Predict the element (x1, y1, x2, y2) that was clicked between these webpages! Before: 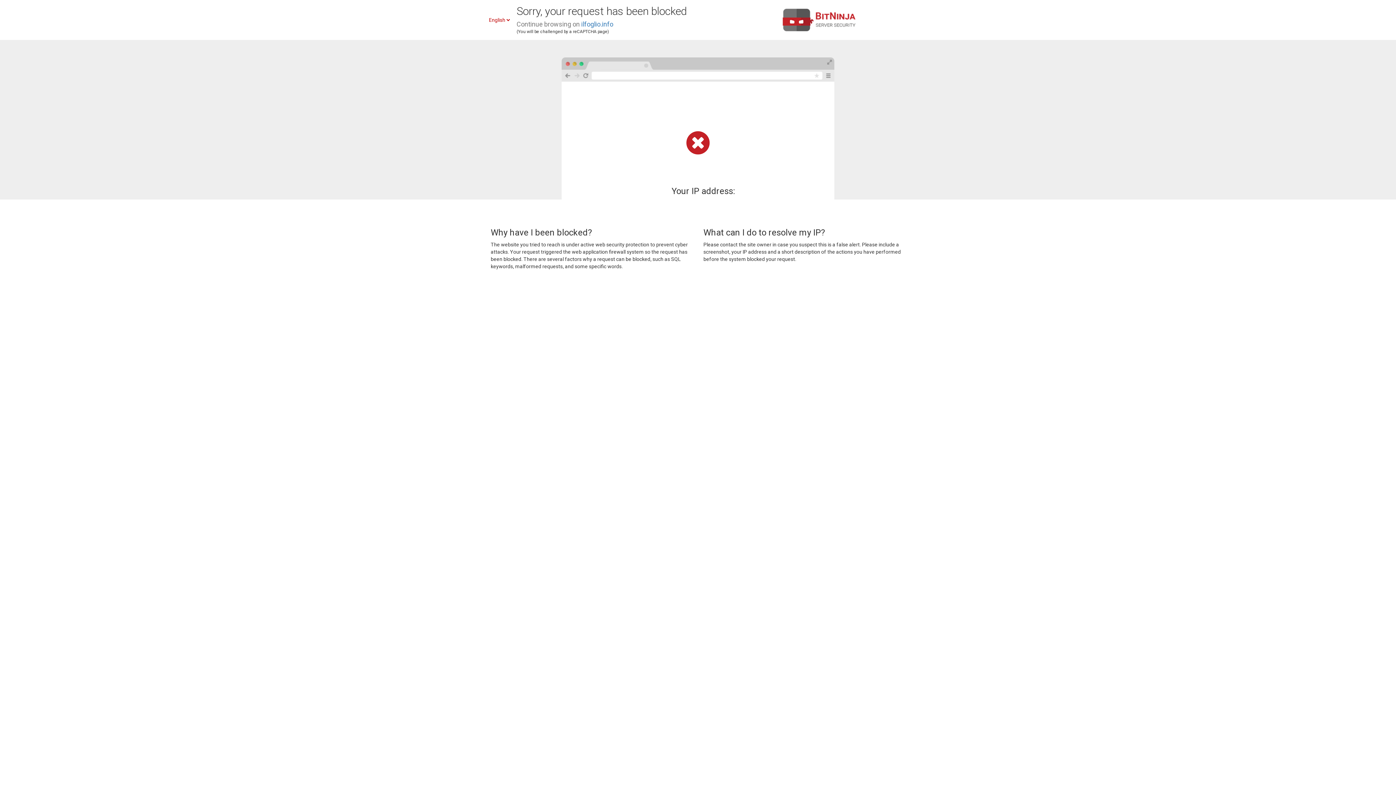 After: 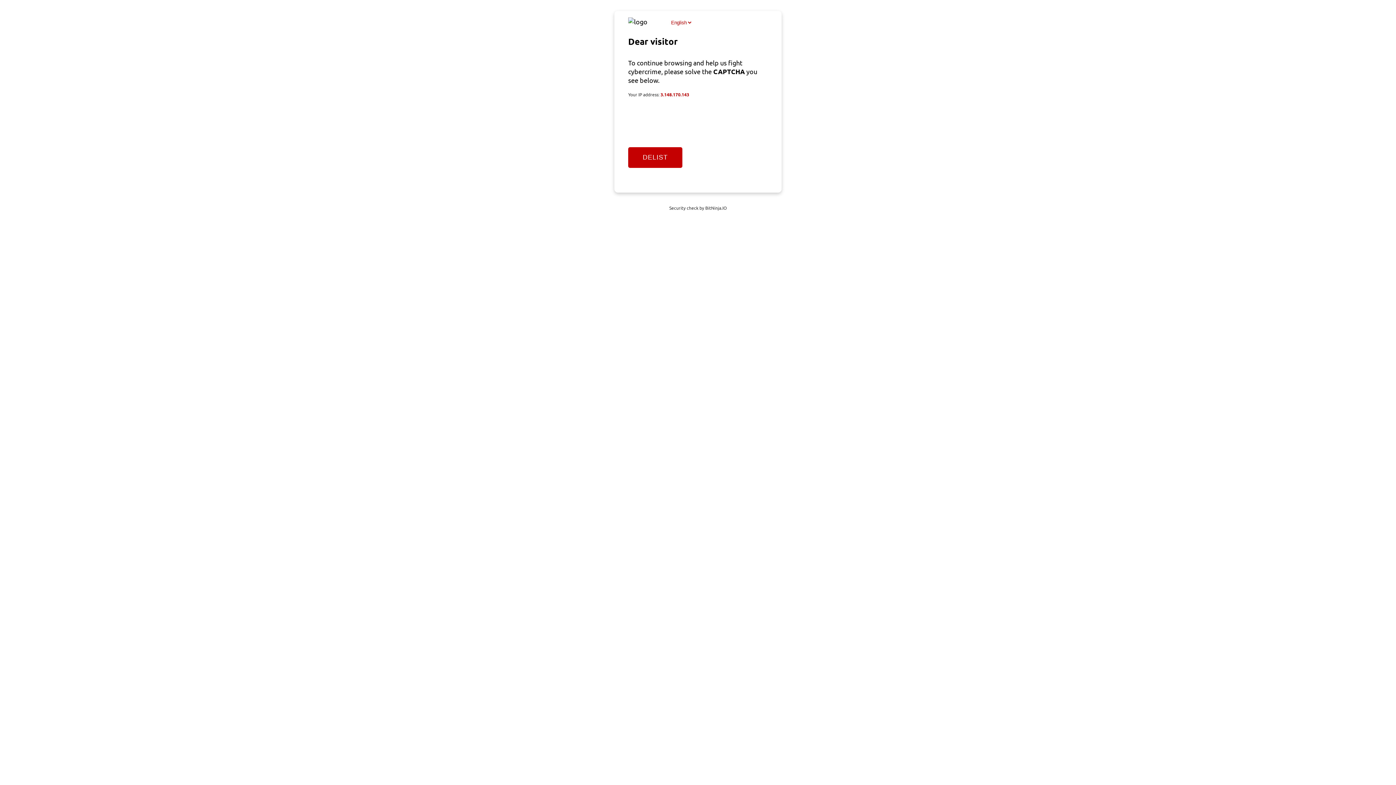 Action: label: ilfoglio.info bbox: (581, 20, 613, 28)